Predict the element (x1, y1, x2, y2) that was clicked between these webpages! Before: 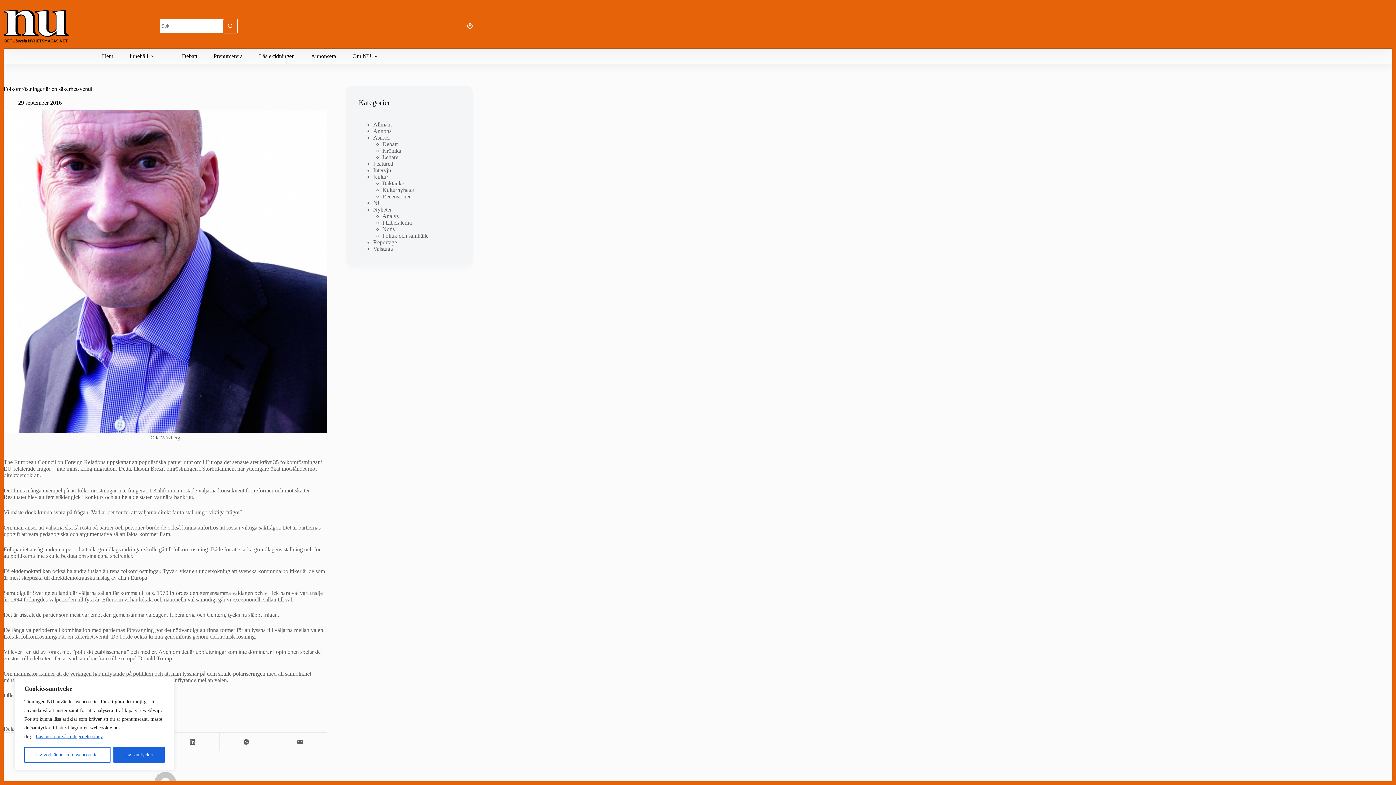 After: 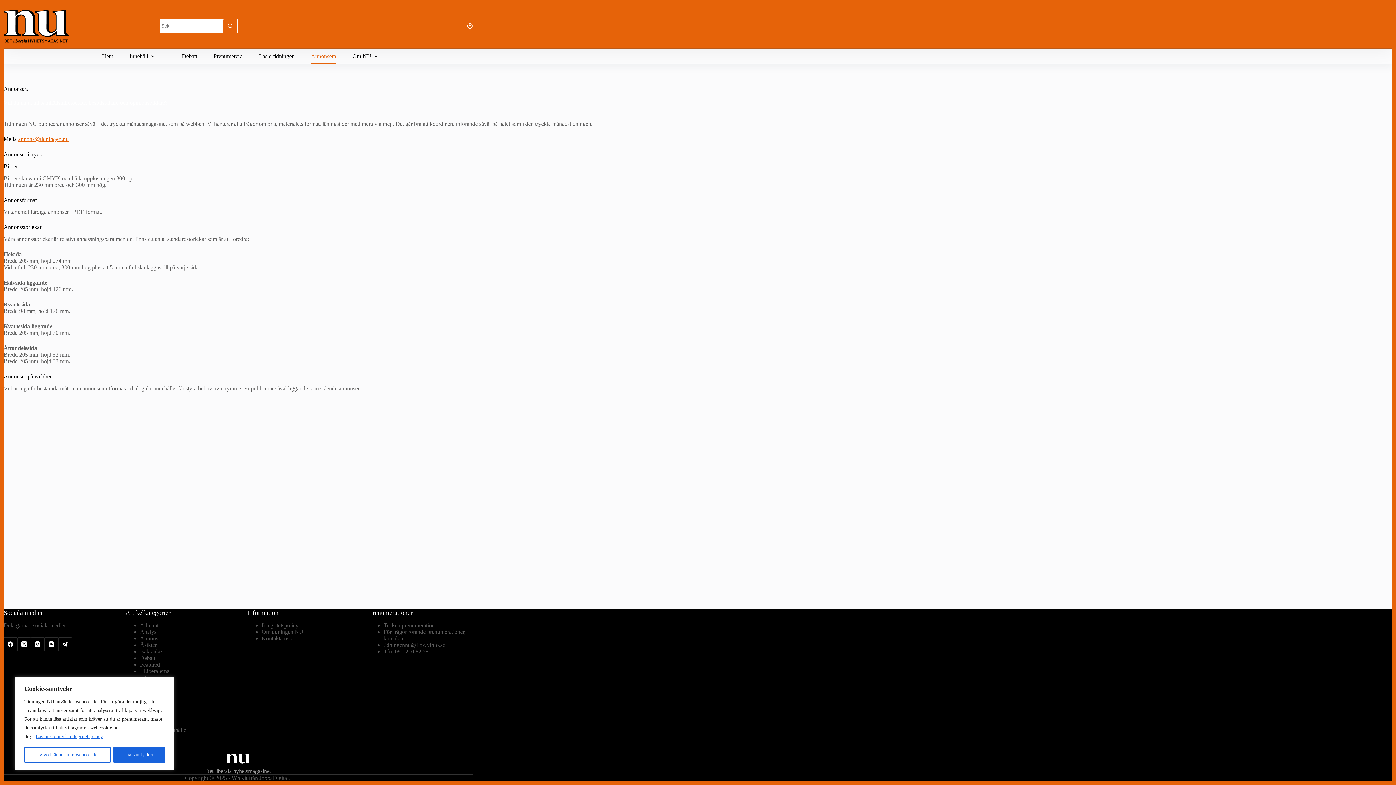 Action: bbox: (302, 49, 344, 63) label: Annonsera